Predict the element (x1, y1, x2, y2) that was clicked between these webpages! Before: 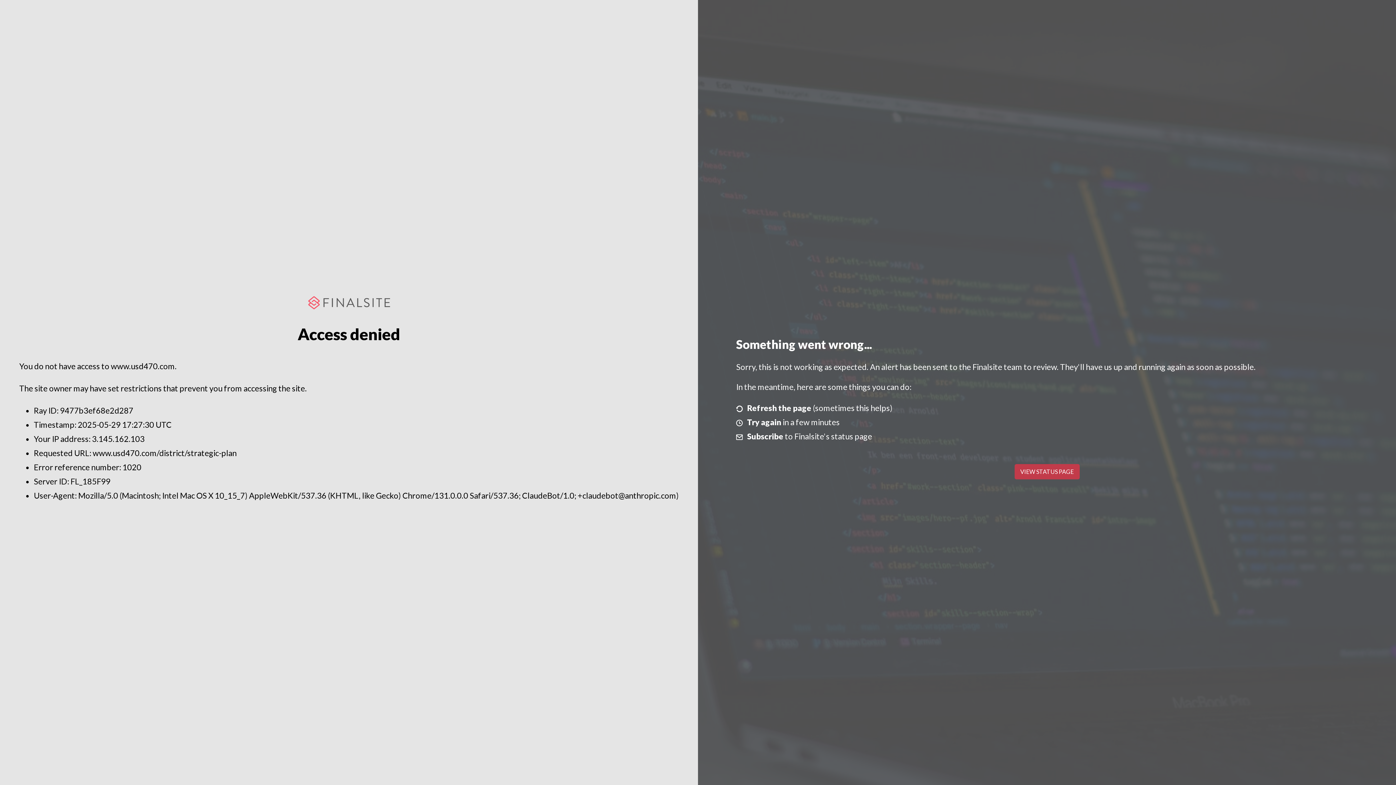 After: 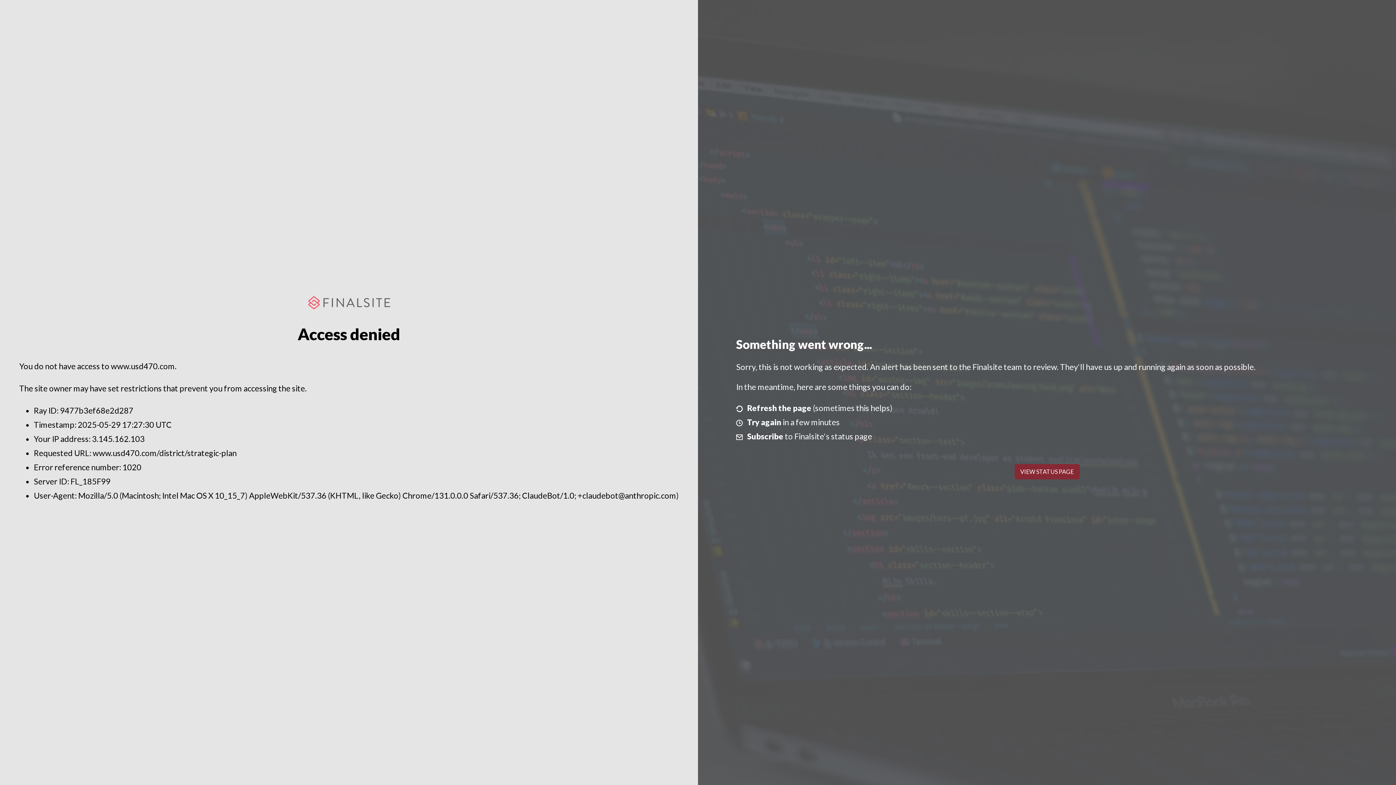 Action: label: VIEW STATUS PAGE bbox: (1014, 464, 1079, 479)